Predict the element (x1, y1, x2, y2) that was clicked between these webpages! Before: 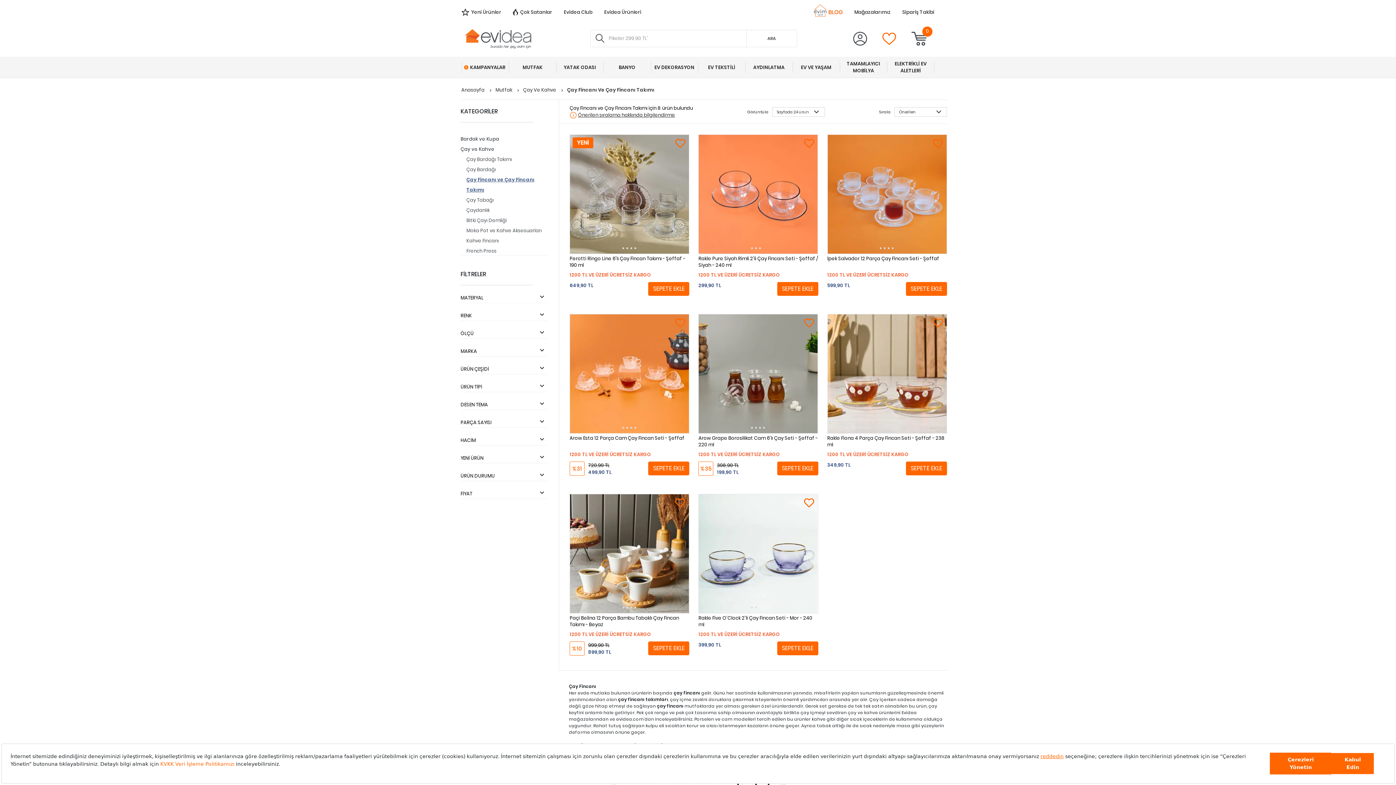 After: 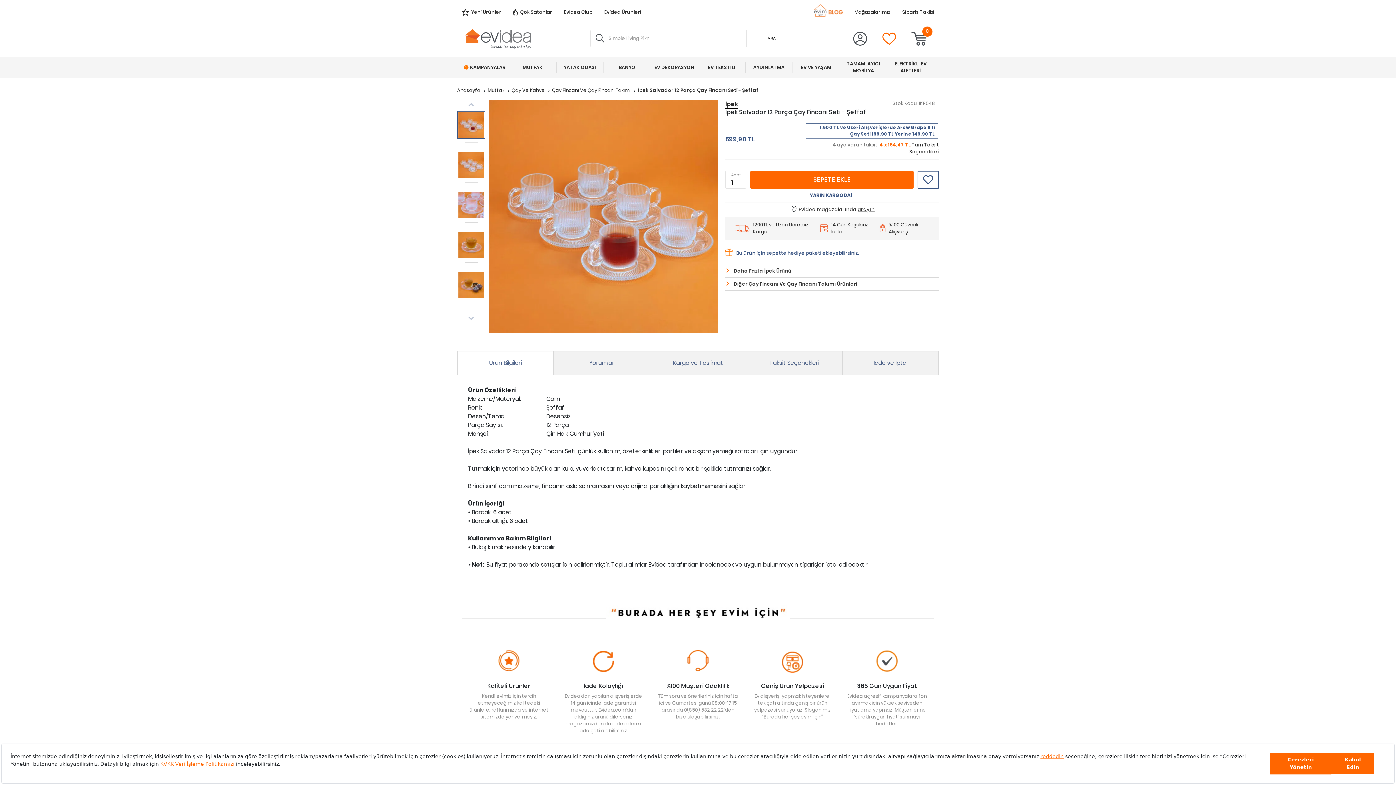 Action: bbox: (827, 135, 946, 253)